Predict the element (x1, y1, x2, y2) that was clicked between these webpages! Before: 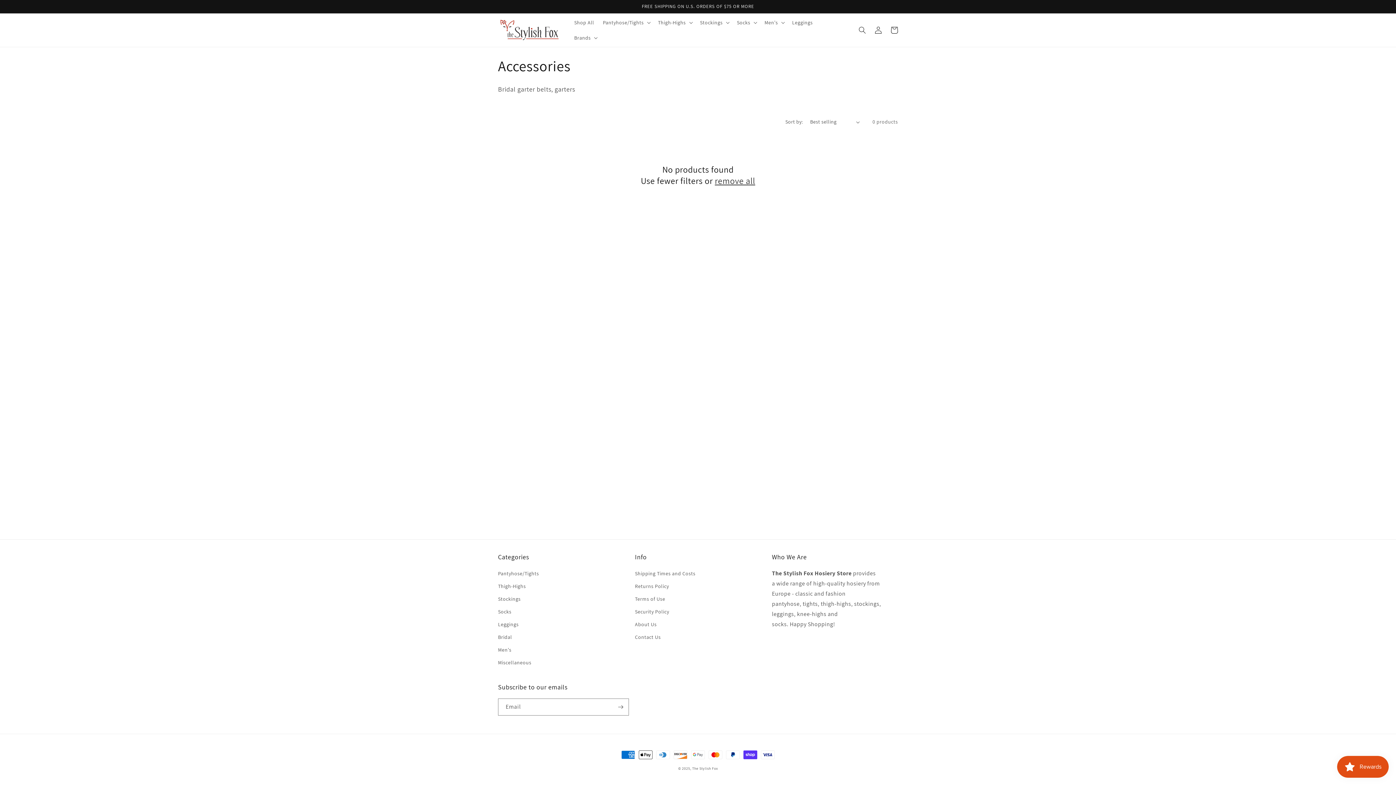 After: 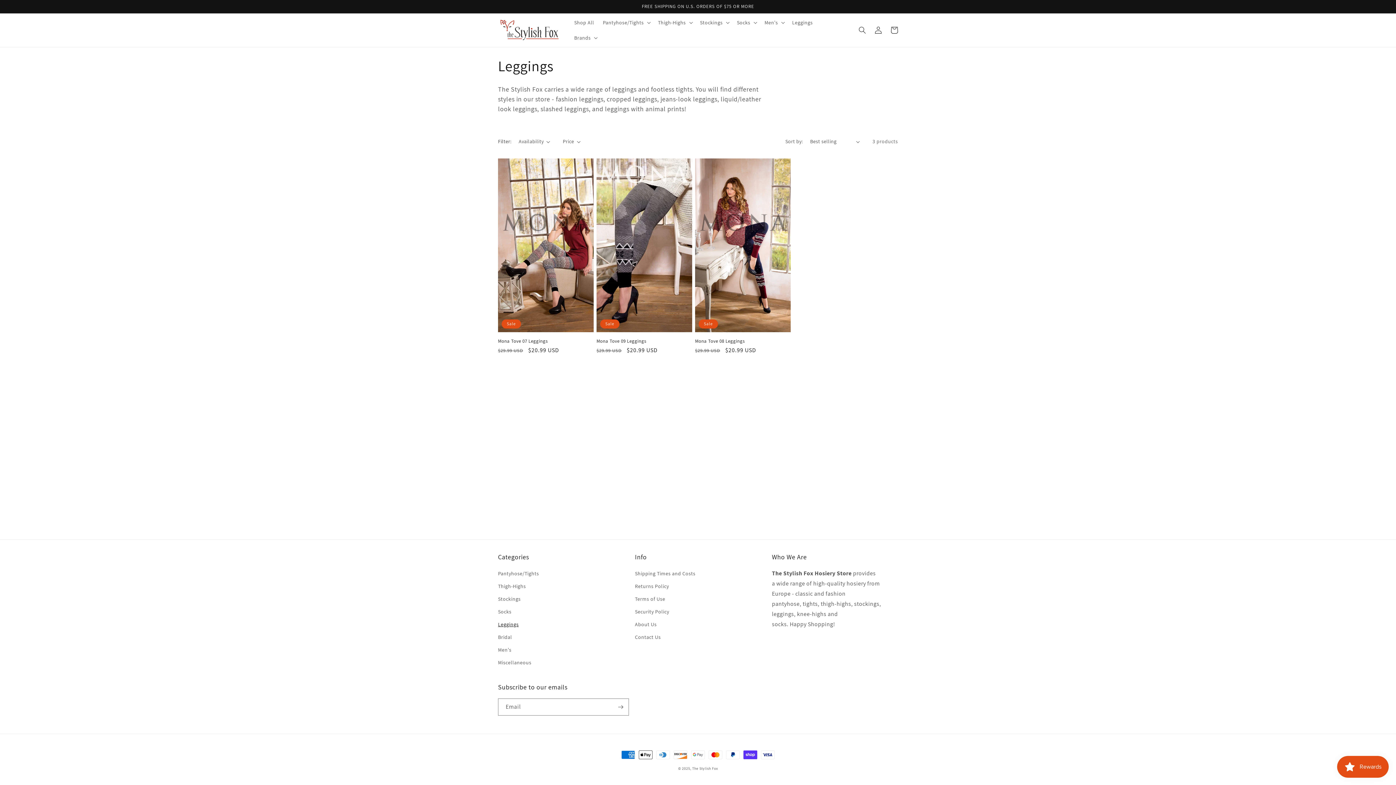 Action: bbox: (787, 14, 817, 30) label: Leggings